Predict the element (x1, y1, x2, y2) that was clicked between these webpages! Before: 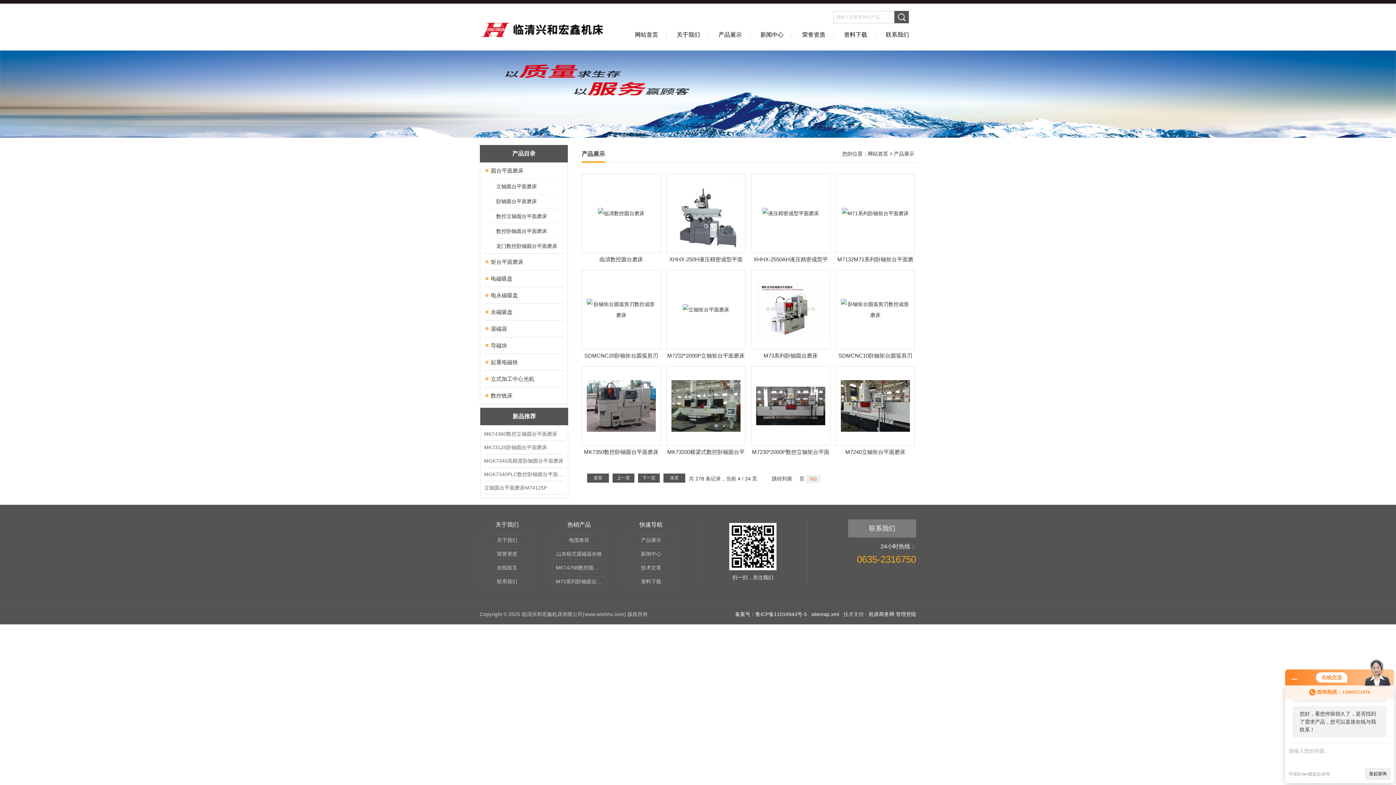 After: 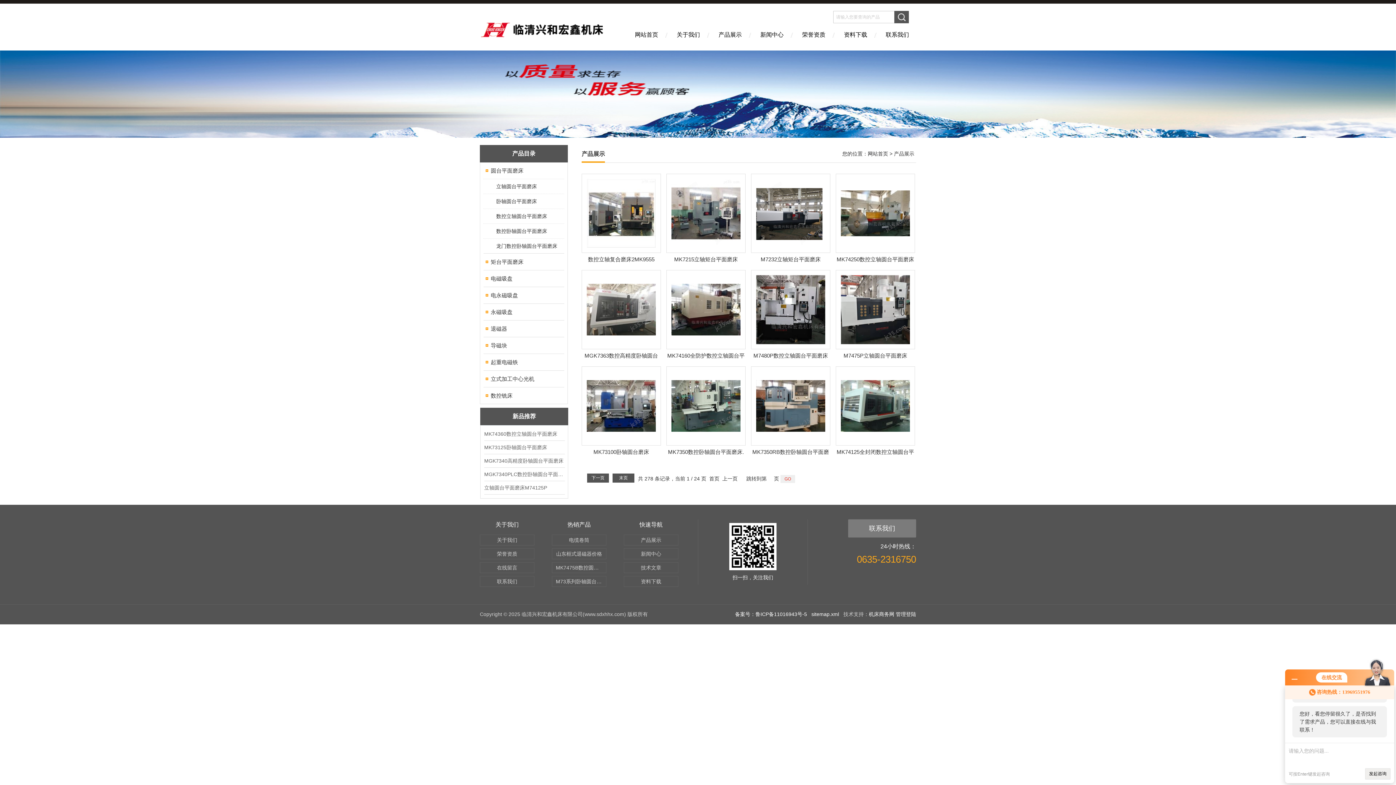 Action: bbox: (480, 408, 568, 425) label: 新品推荐